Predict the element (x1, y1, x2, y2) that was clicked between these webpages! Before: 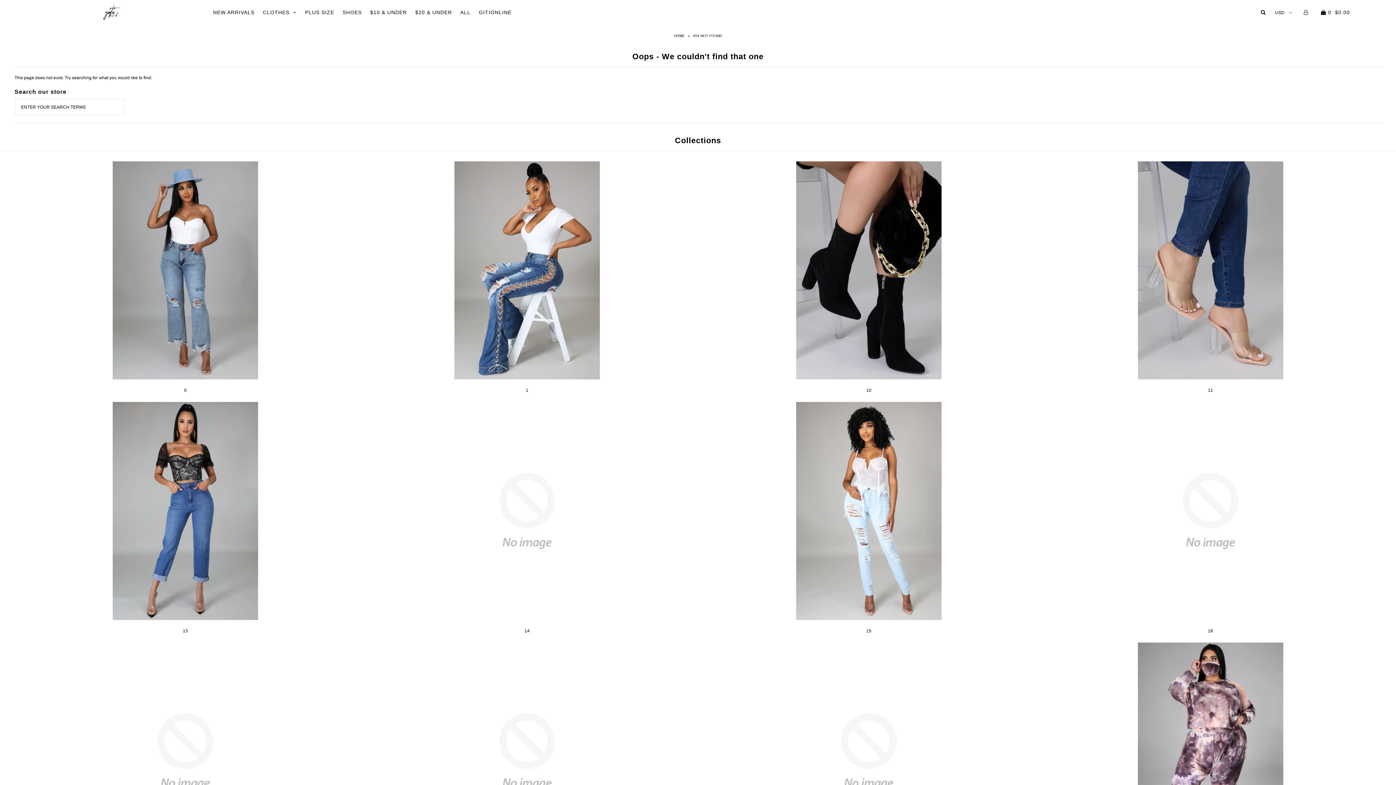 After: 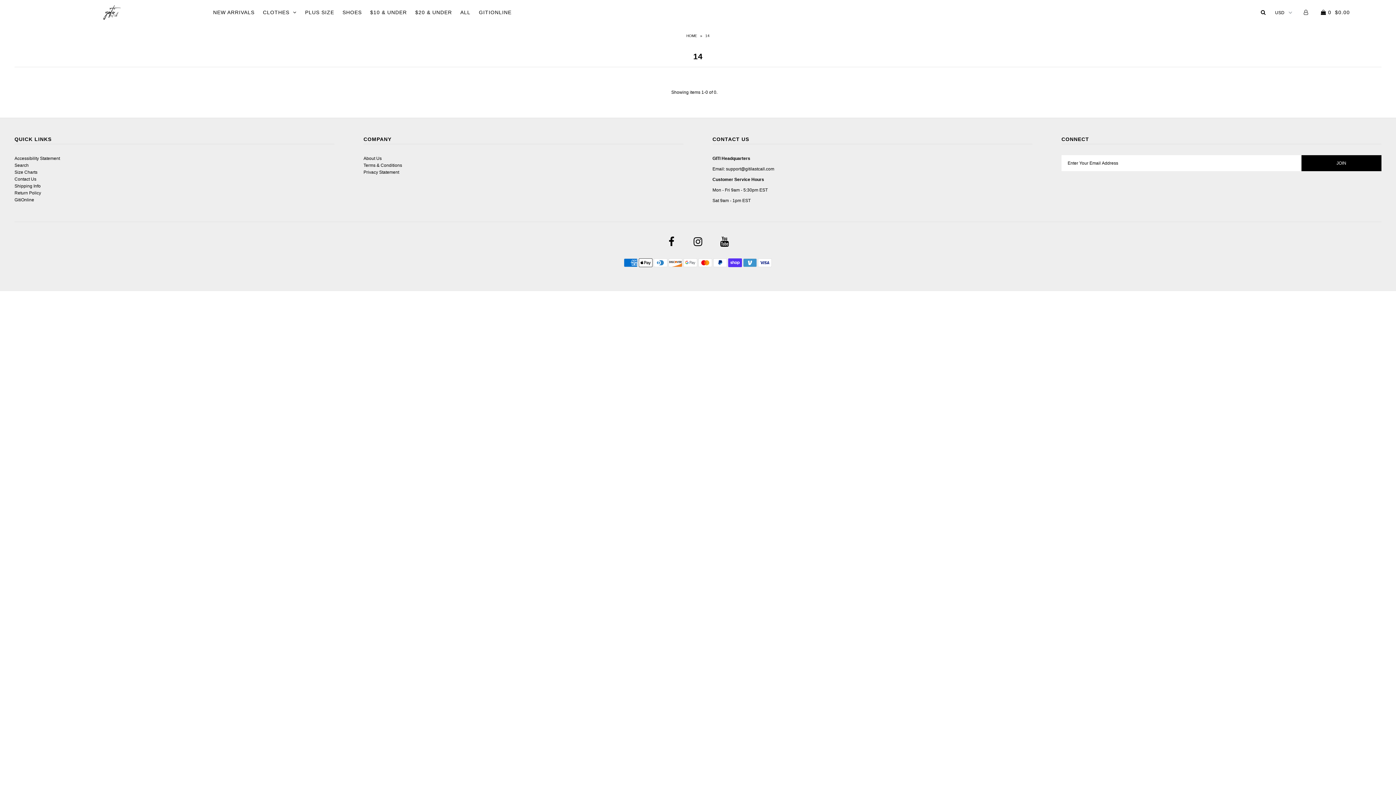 Action: bbox: (524, 628, 529, 633) label: 14